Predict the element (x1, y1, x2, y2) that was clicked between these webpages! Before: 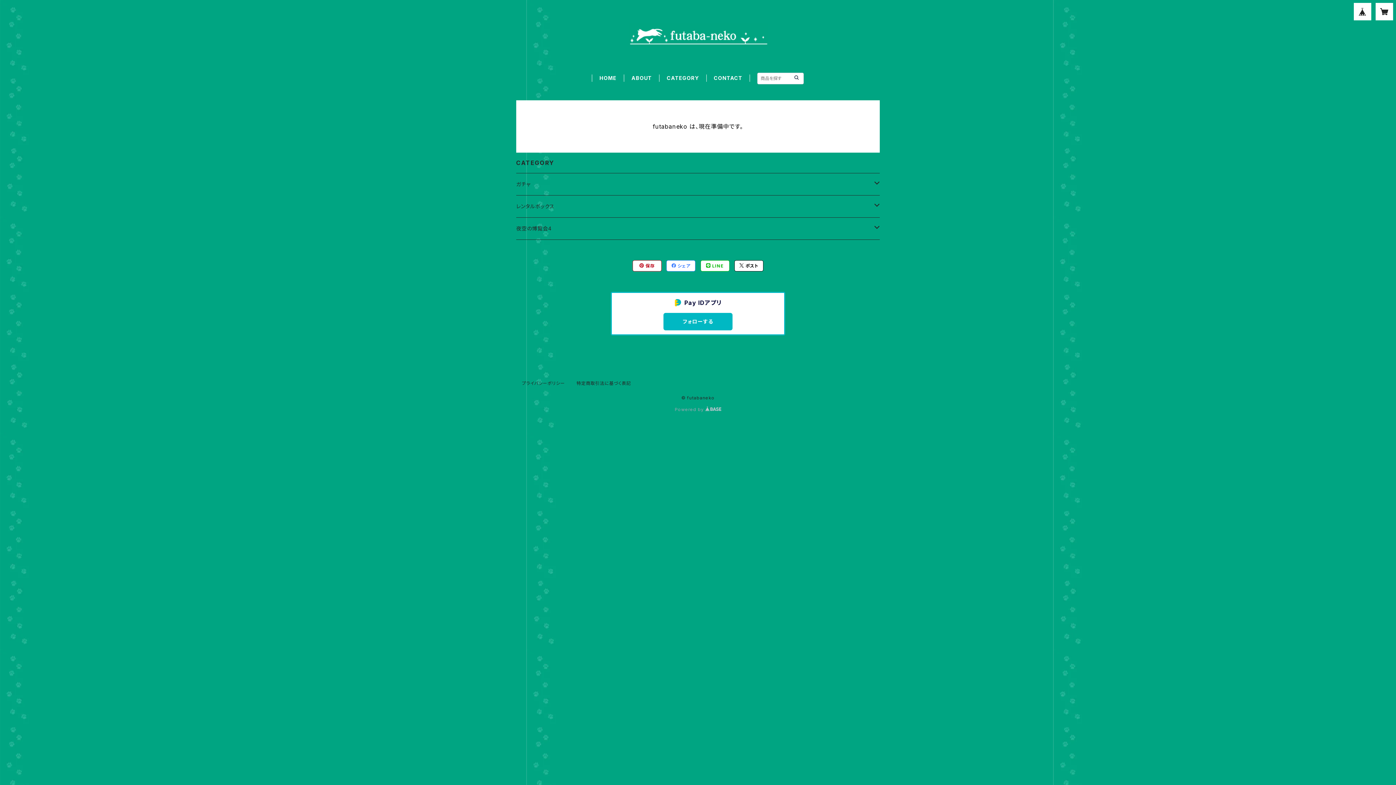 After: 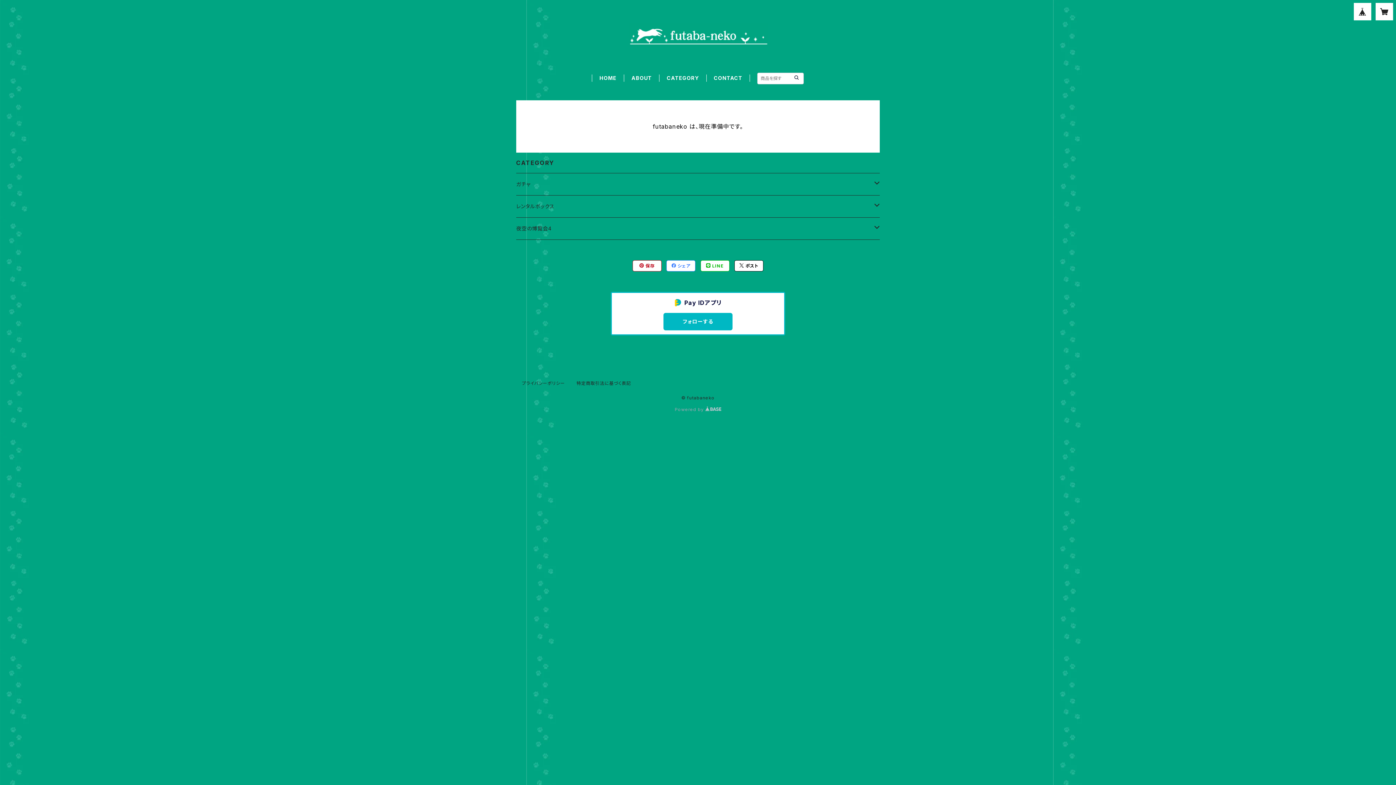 Action: label:  シェア bbox: (667, 260, 695, 271)